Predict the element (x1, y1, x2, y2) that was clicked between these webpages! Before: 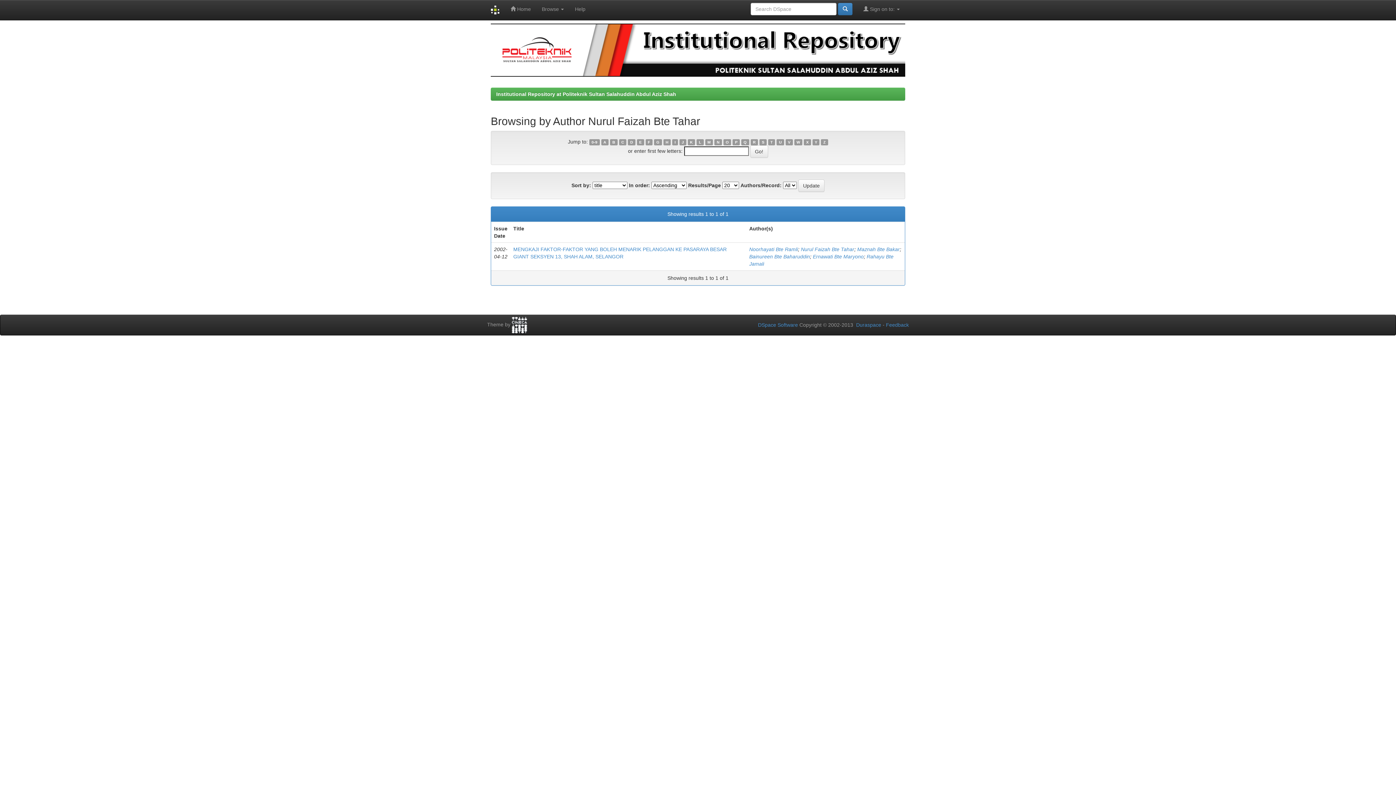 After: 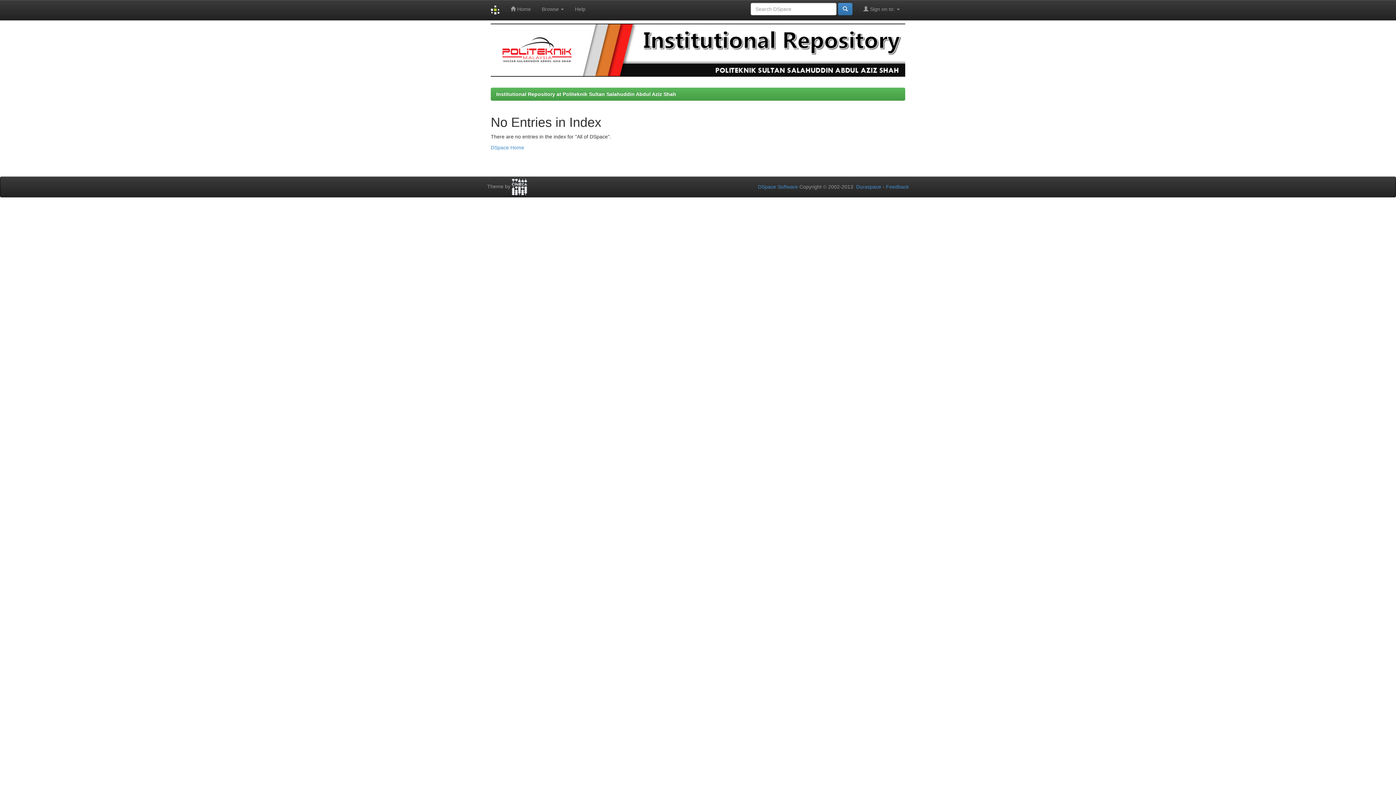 Action: label: O bbox: (723, 139, 731, 145)